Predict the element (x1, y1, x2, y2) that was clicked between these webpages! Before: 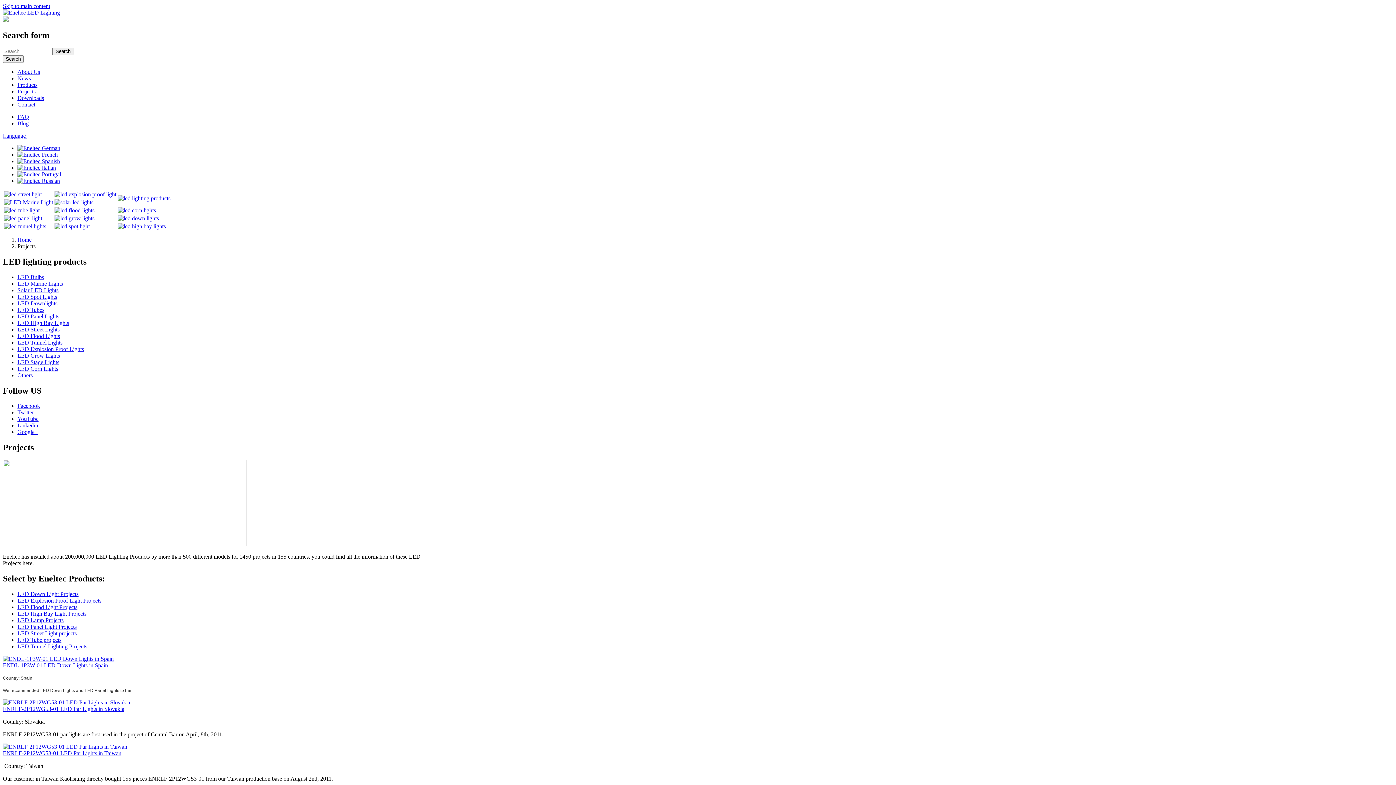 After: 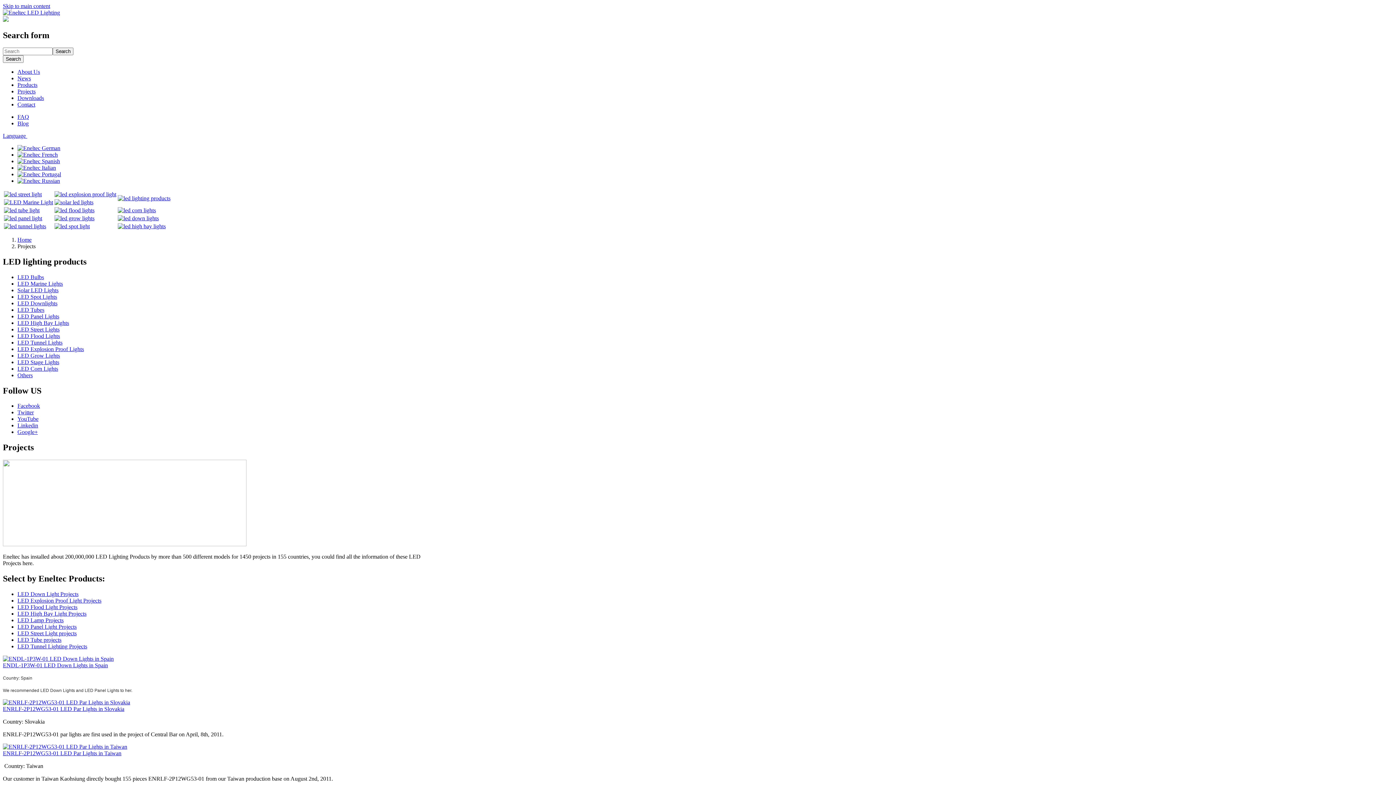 Action: bbox: (17, 171, 61, 177)